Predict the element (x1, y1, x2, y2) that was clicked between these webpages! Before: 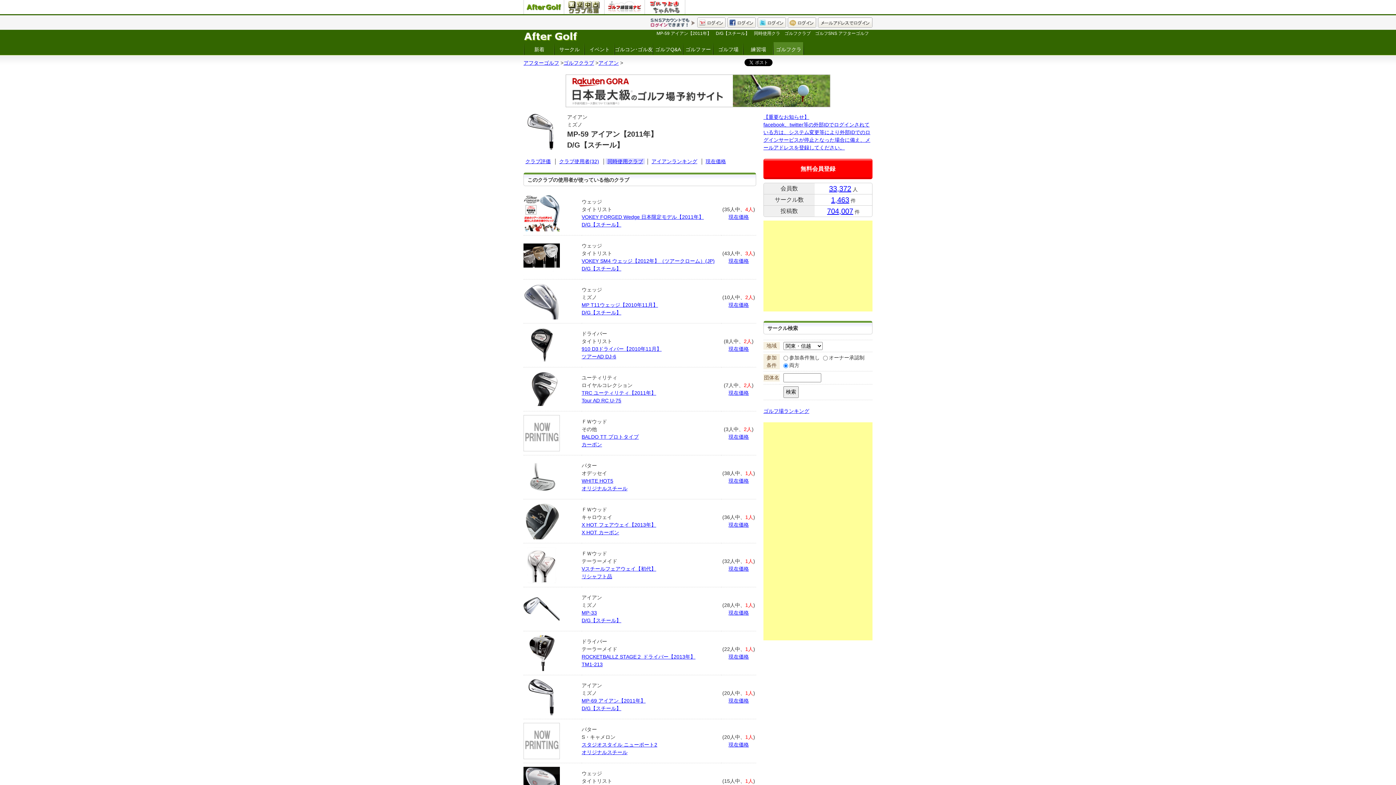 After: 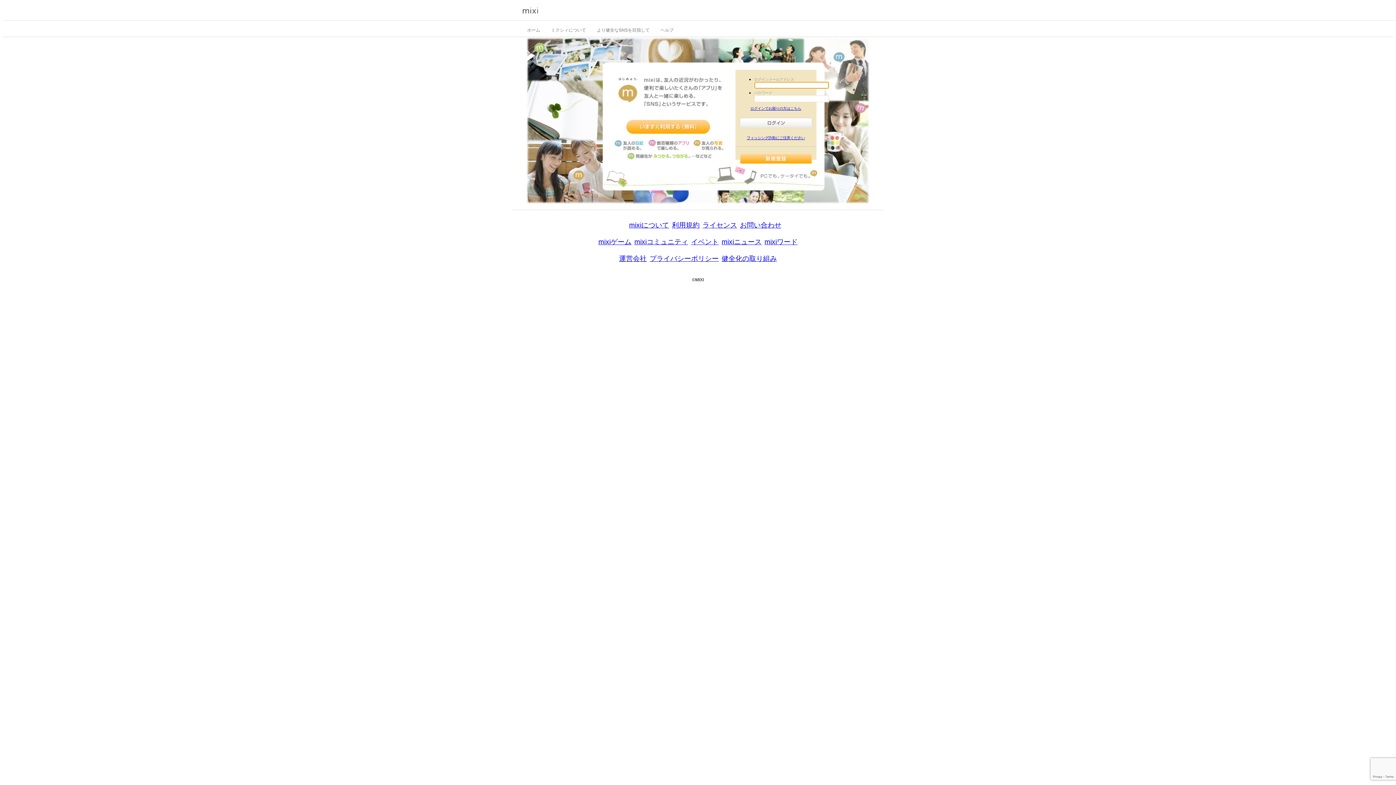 Action: bbox: (788, 19, 816, 24)